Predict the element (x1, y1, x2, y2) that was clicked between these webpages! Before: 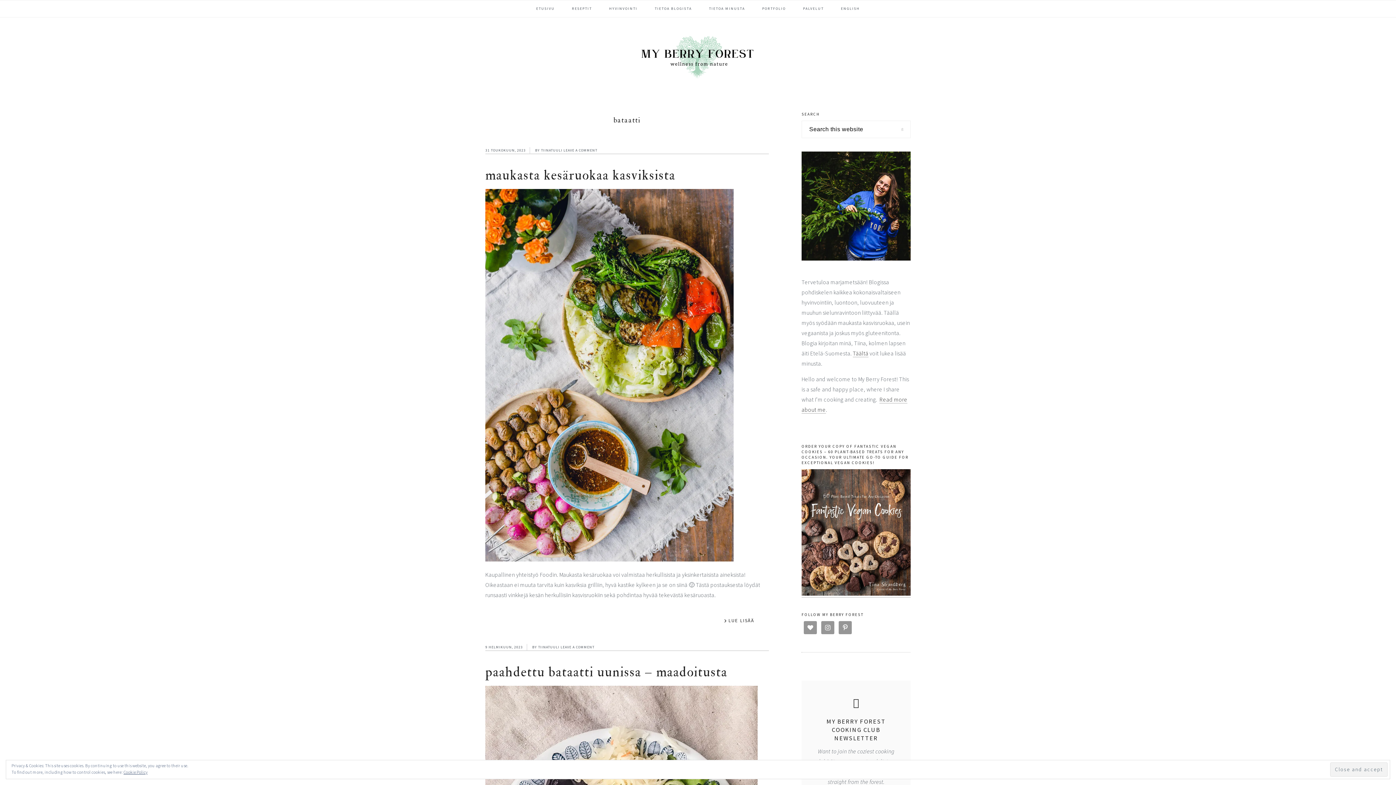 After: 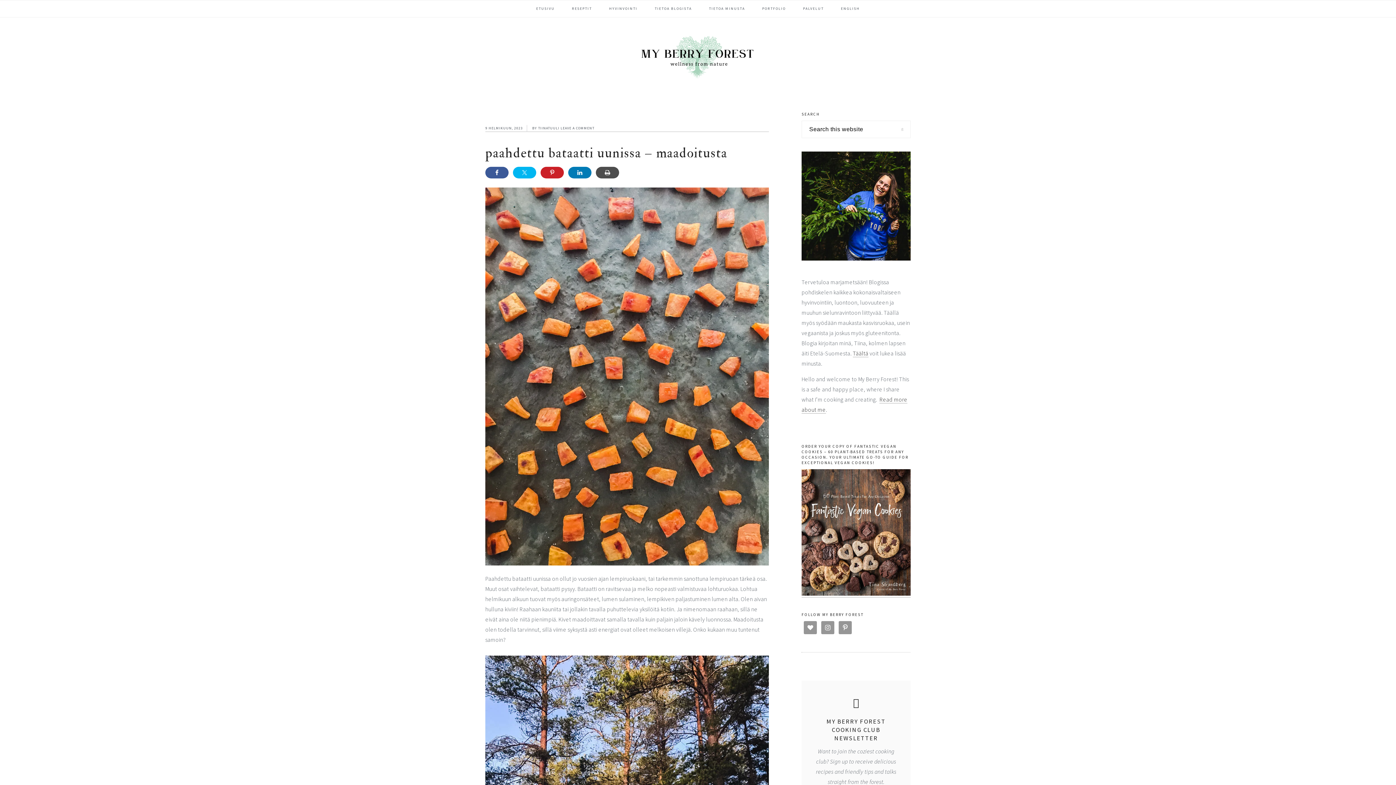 Action: bbox: (485, 663, 727, 680) label: paahdettu bataatti uunissa – maadoitusta